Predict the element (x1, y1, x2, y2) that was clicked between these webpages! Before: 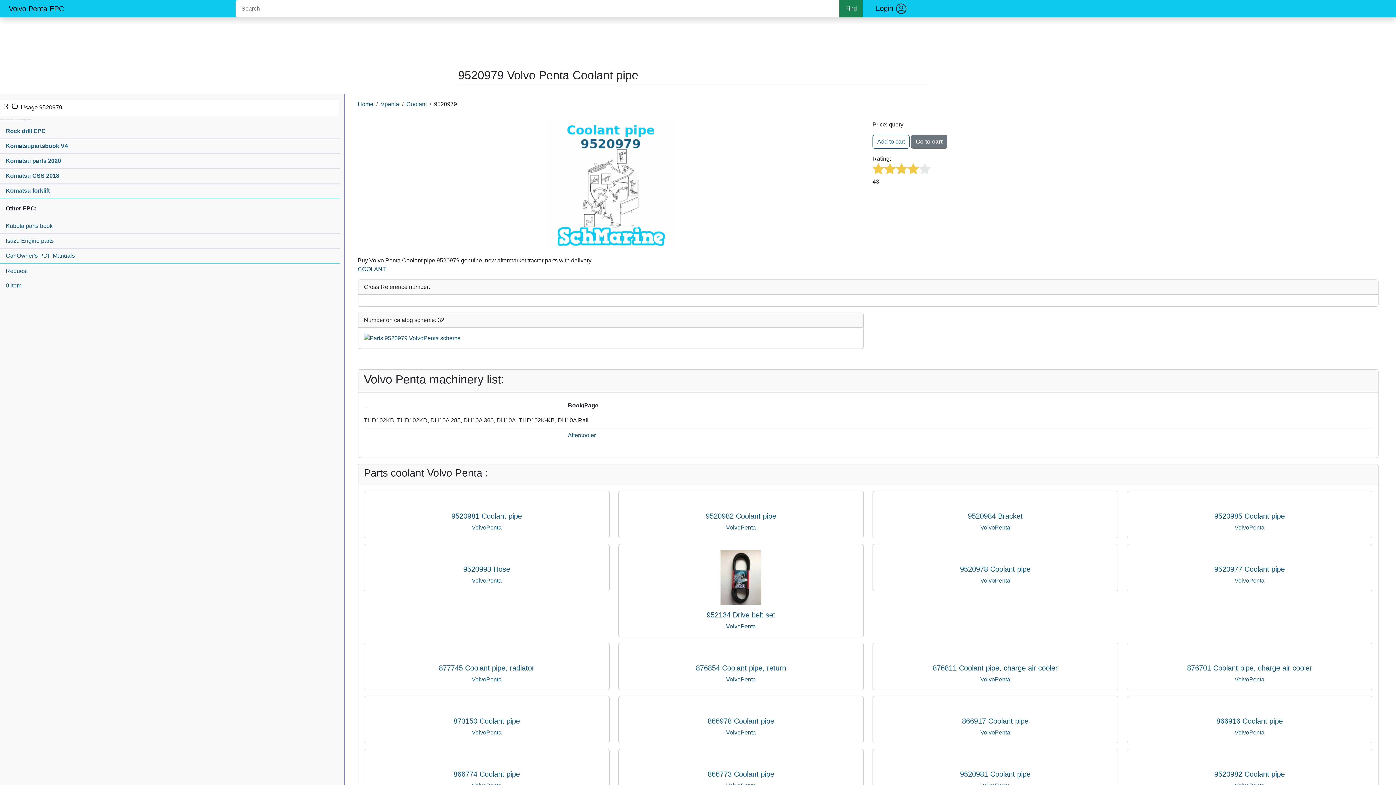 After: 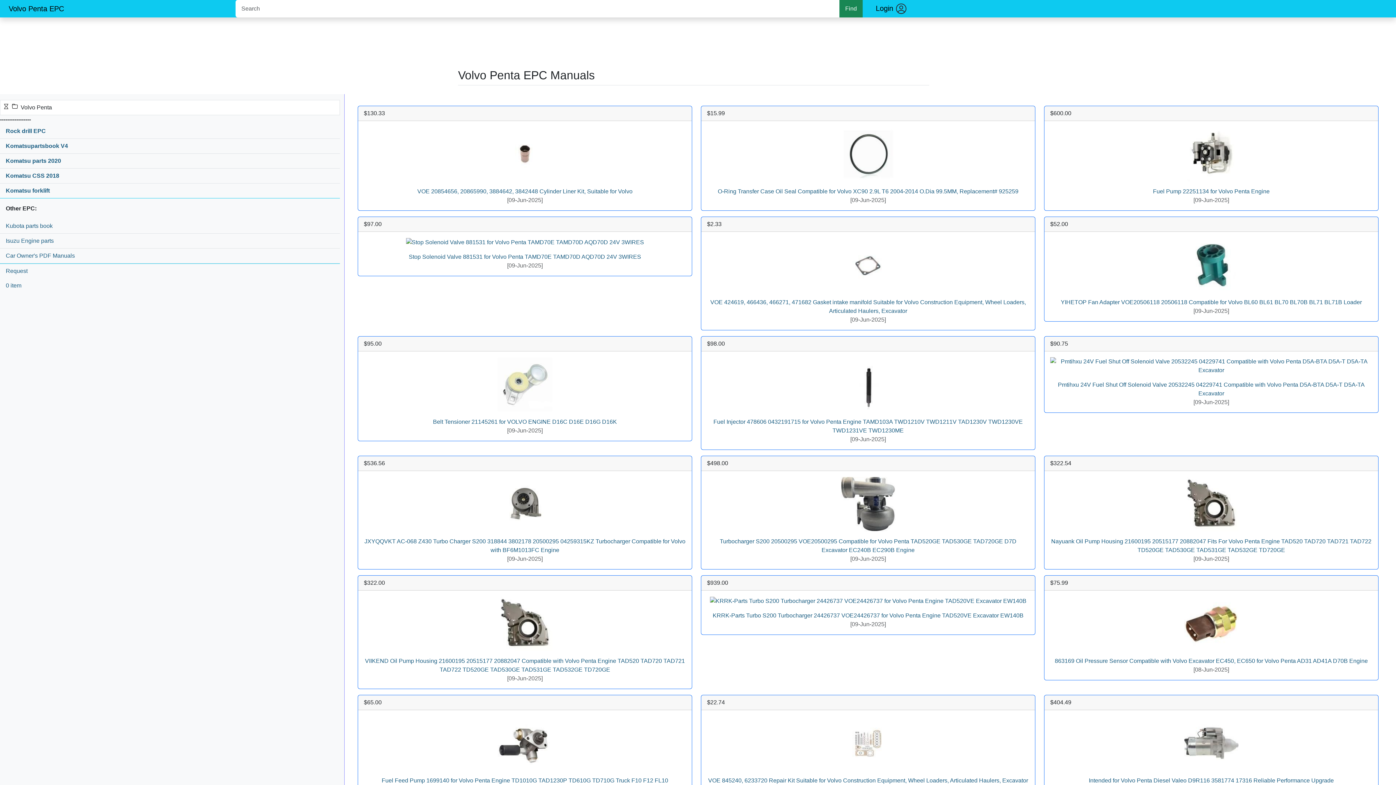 Action: label: Volvo Penta EPC bbox: (0, 1, 231, 16)